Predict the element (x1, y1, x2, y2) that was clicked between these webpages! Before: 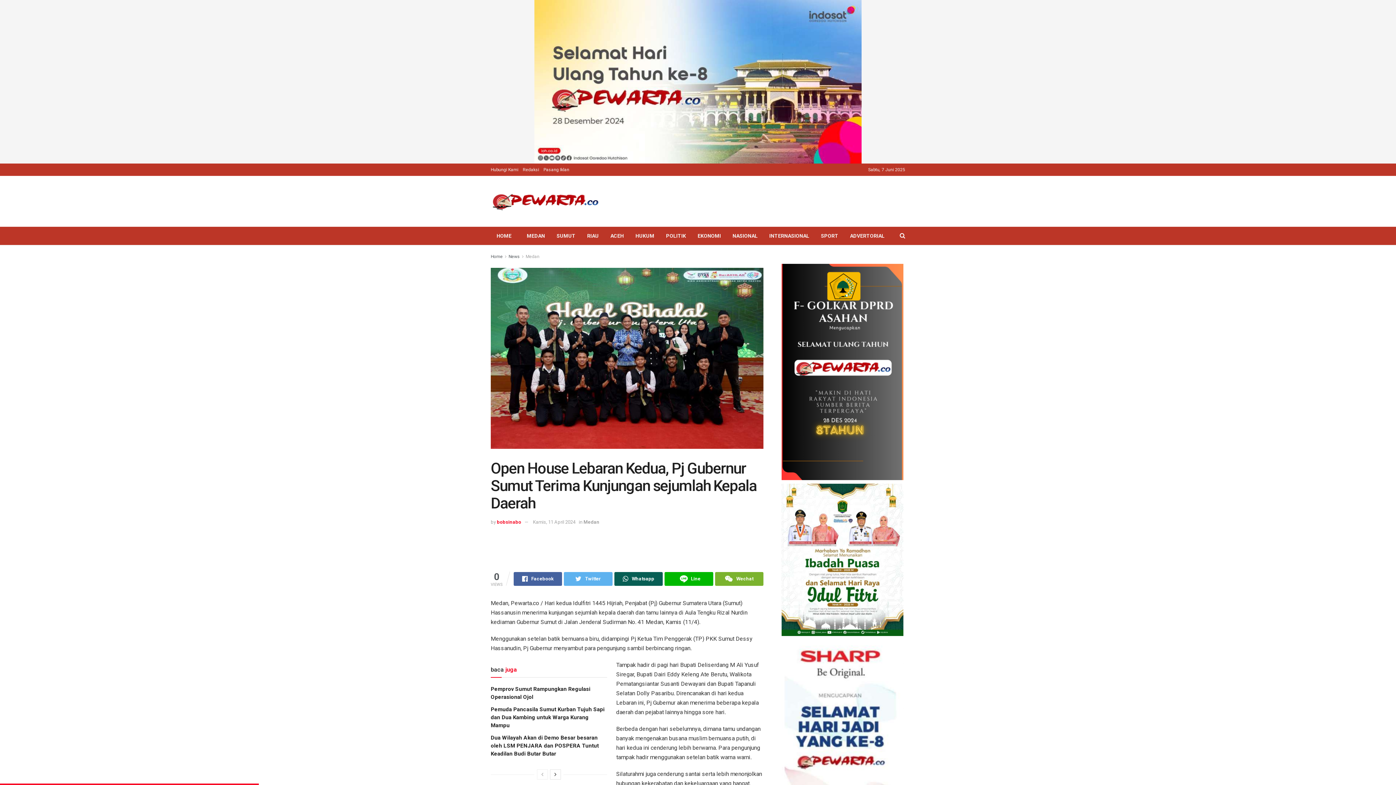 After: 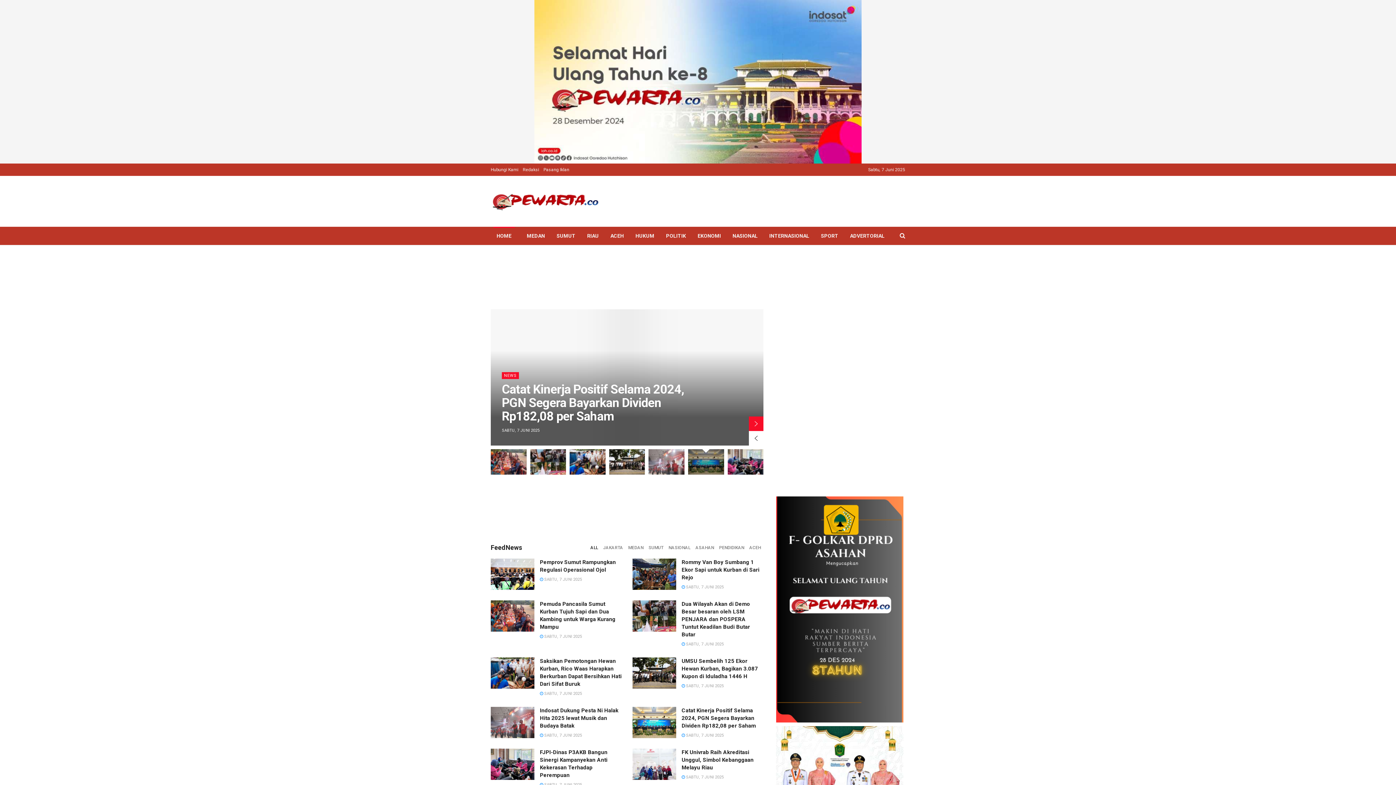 Action: label: Home bbox: (490, 254, 502, 259)